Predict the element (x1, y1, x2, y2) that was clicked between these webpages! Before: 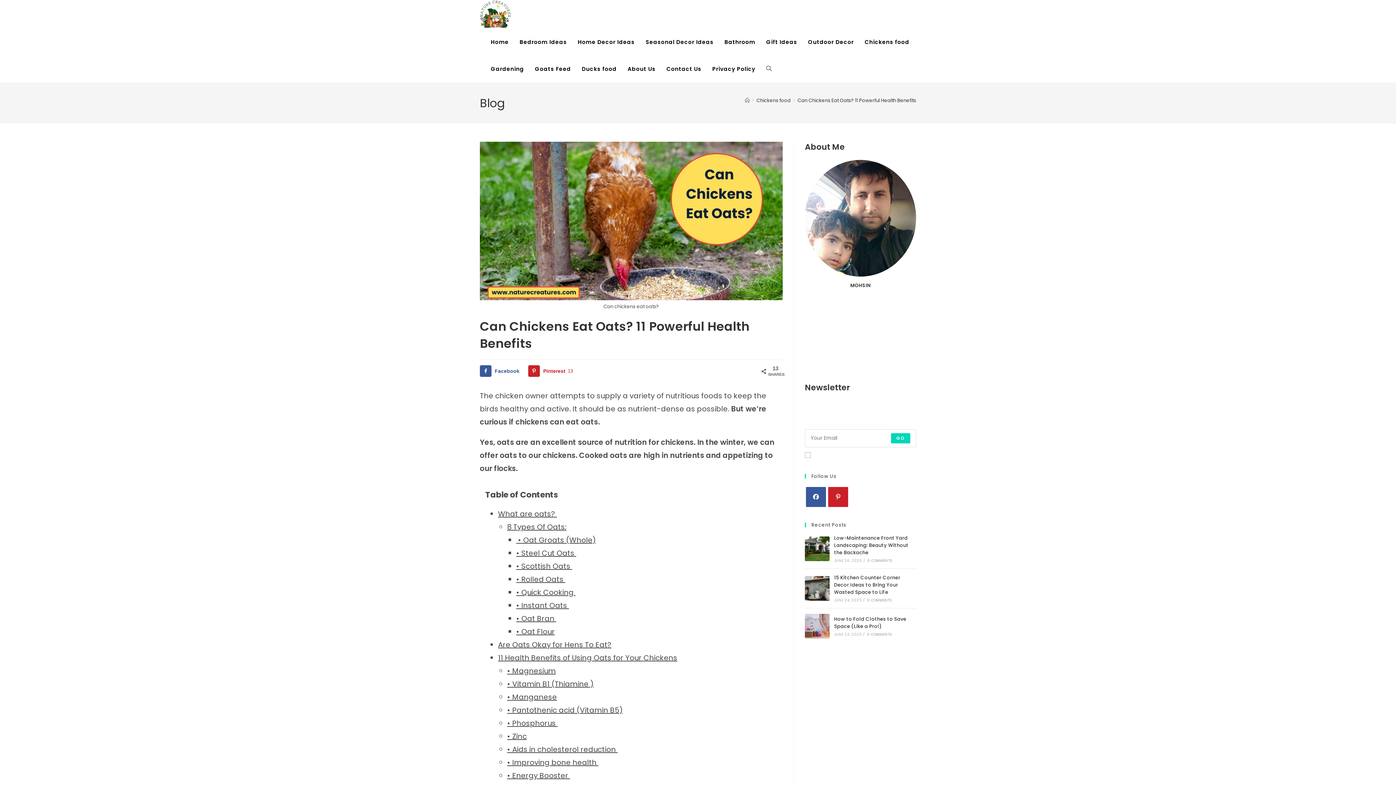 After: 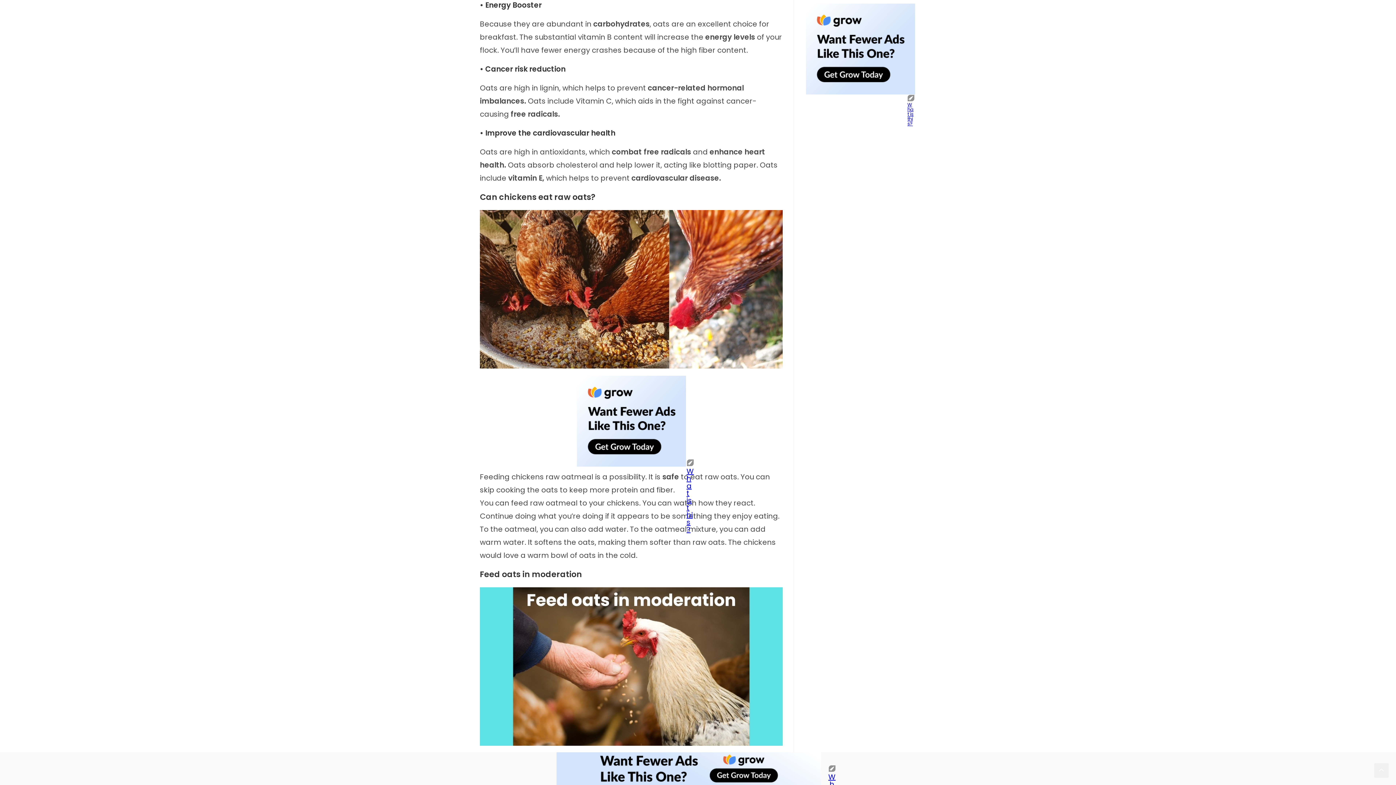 Action: label: • Energy Booster  bbox: (507, 771, 570, 781)